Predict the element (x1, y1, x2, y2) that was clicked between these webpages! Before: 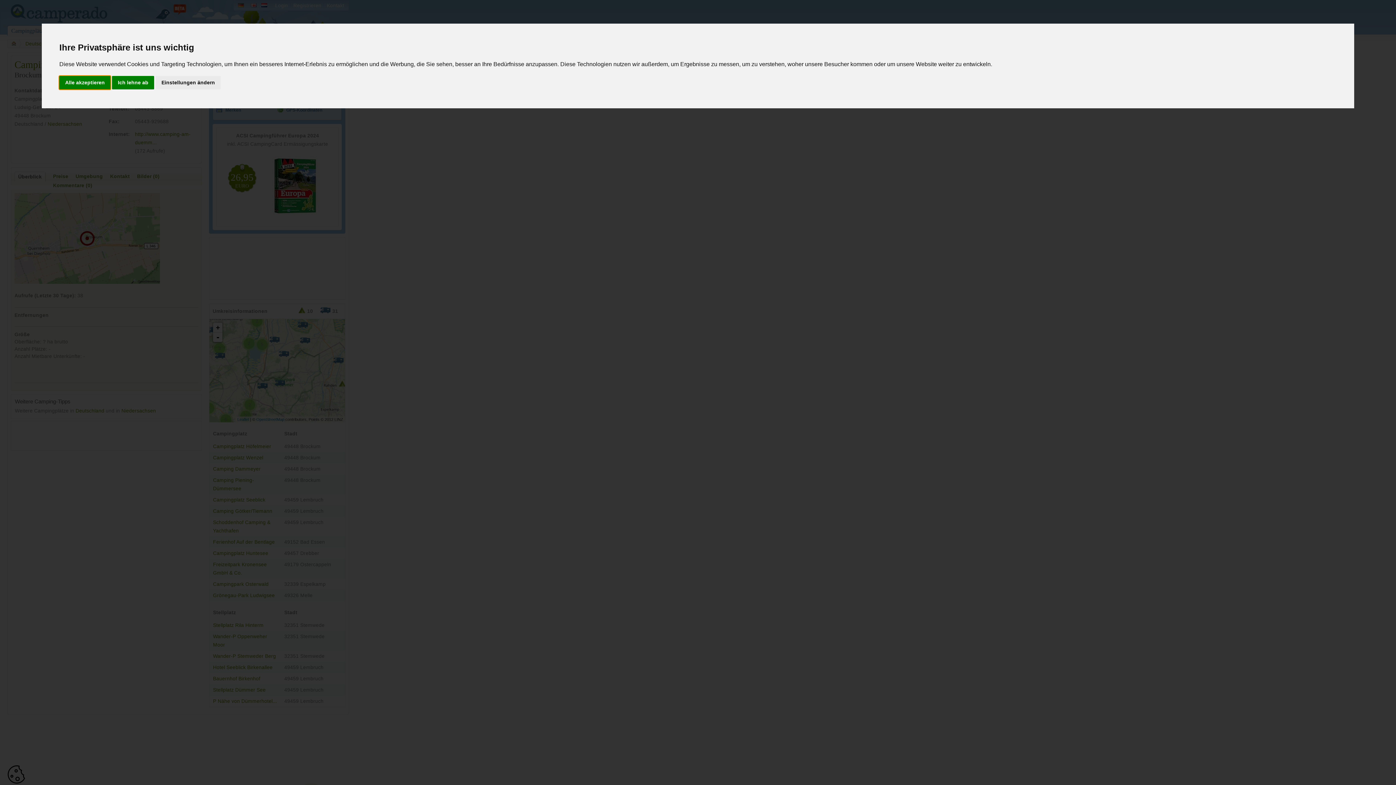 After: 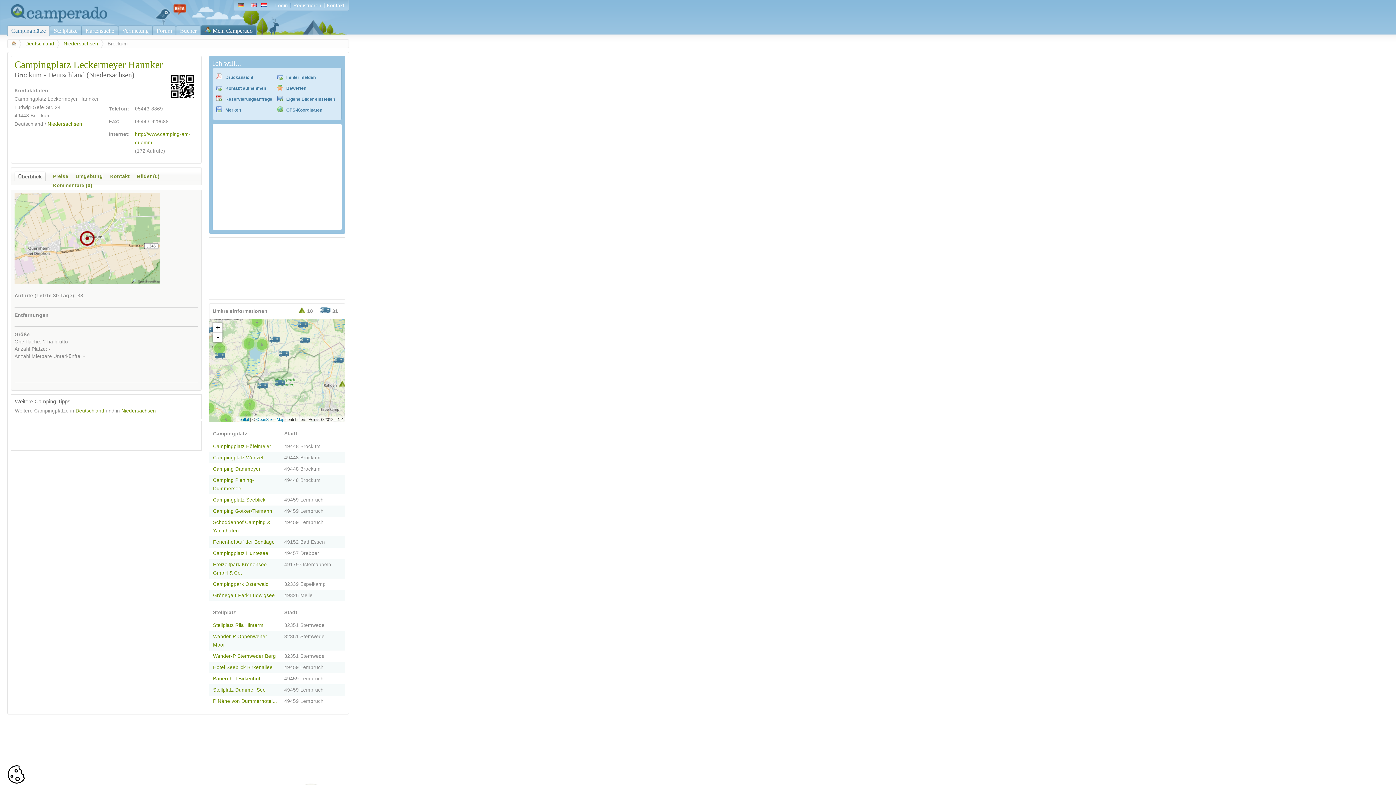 Action: label: Alle akzeptieren bbox: (59, 75, 110, 89)